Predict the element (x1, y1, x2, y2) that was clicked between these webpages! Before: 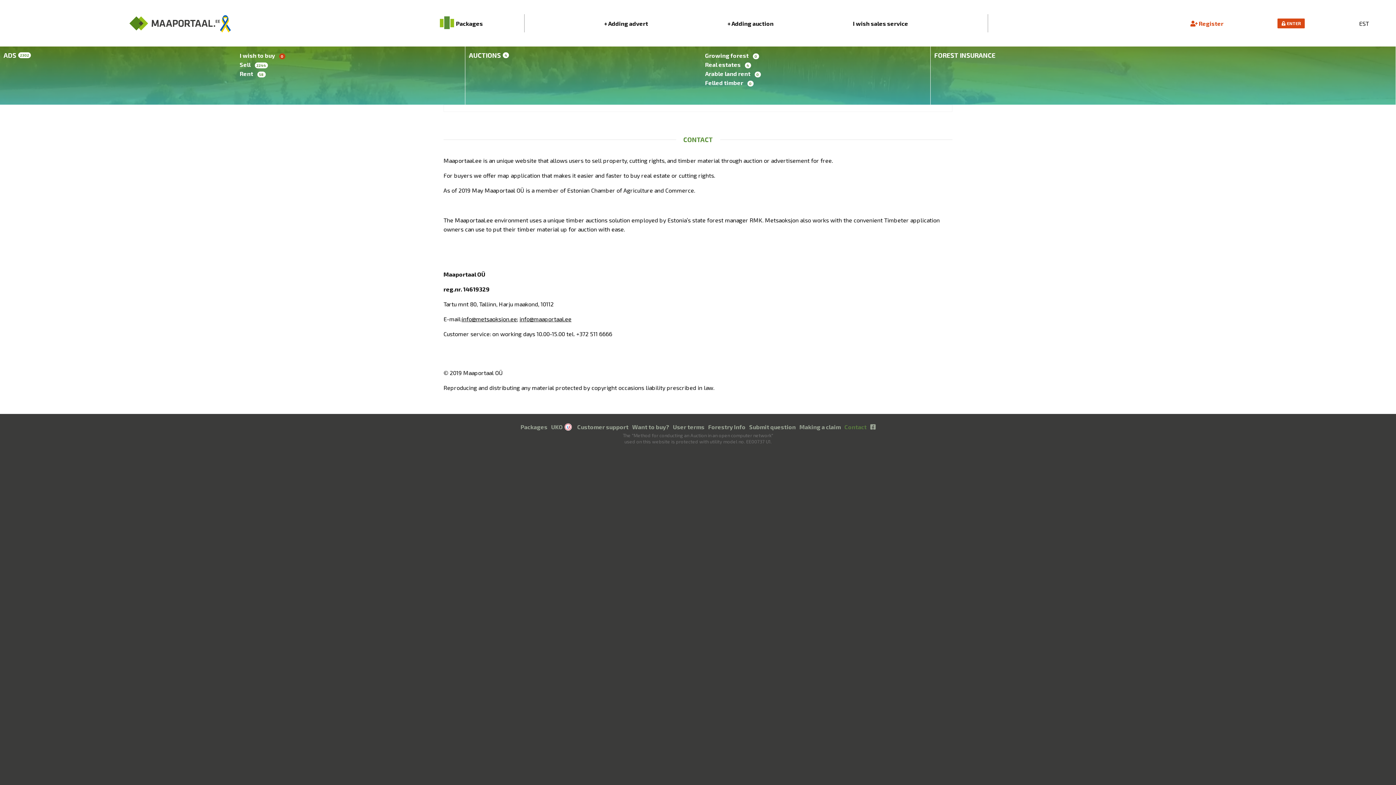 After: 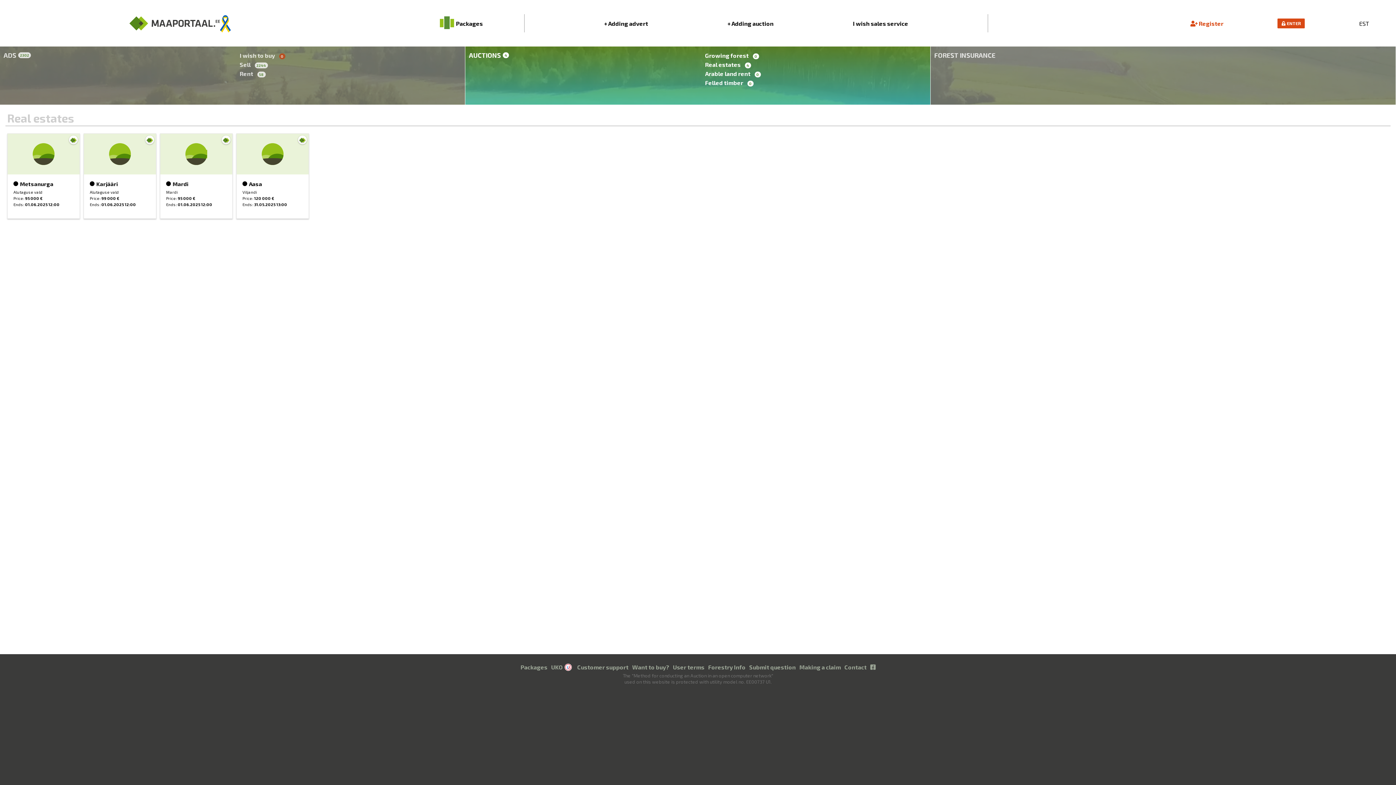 Action: bbox: (469, 50, 698, 60) label: AUCTIONS
4